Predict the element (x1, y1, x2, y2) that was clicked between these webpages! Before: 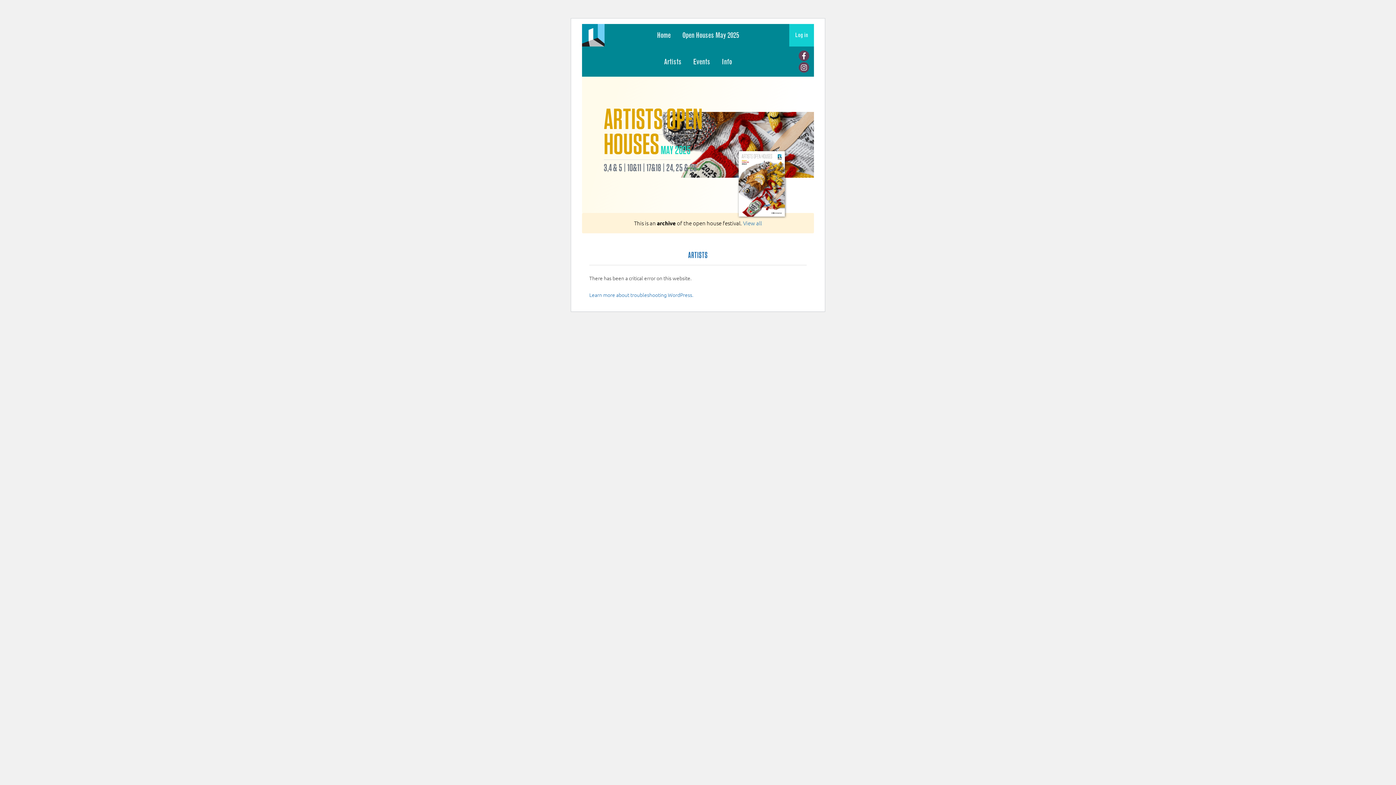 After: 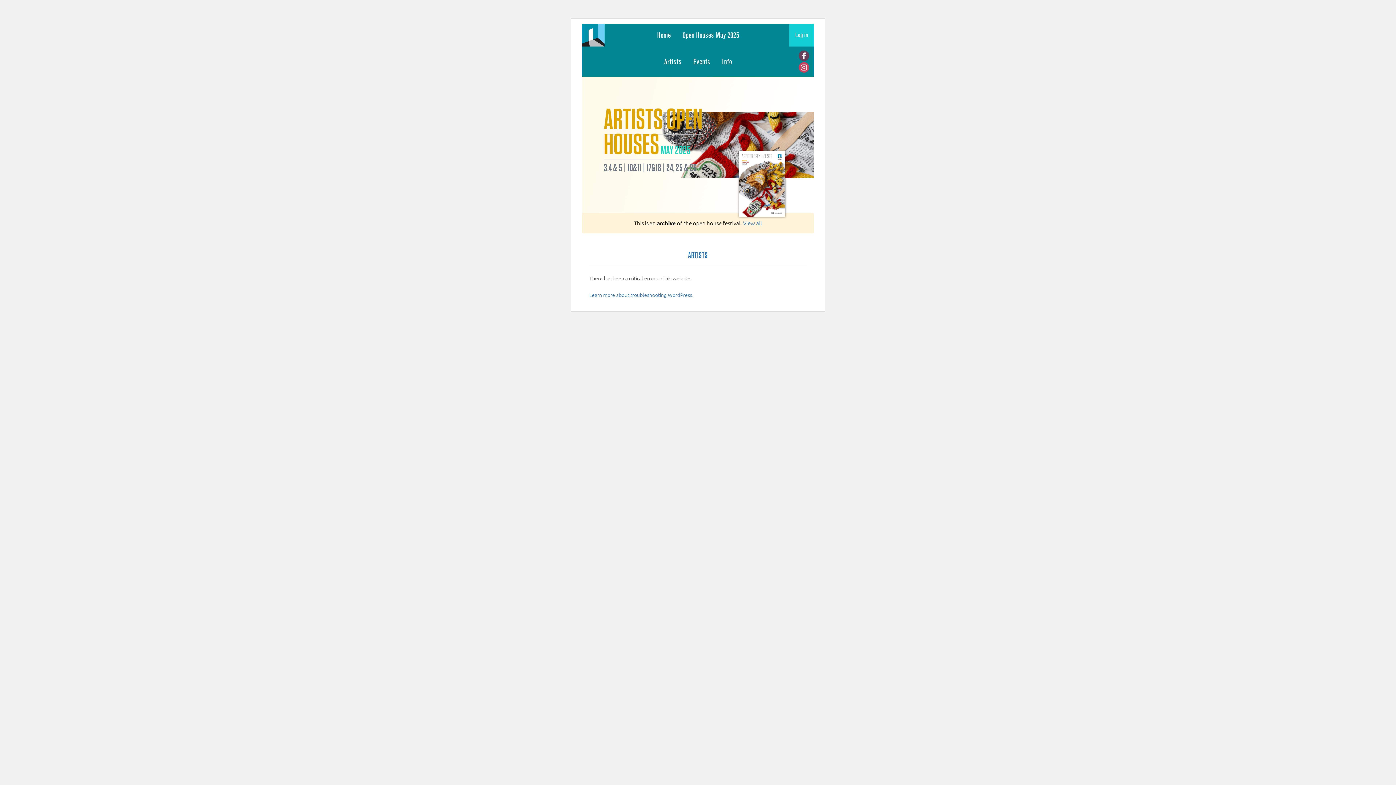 Action: bbox: (798, 62, 809, 72)